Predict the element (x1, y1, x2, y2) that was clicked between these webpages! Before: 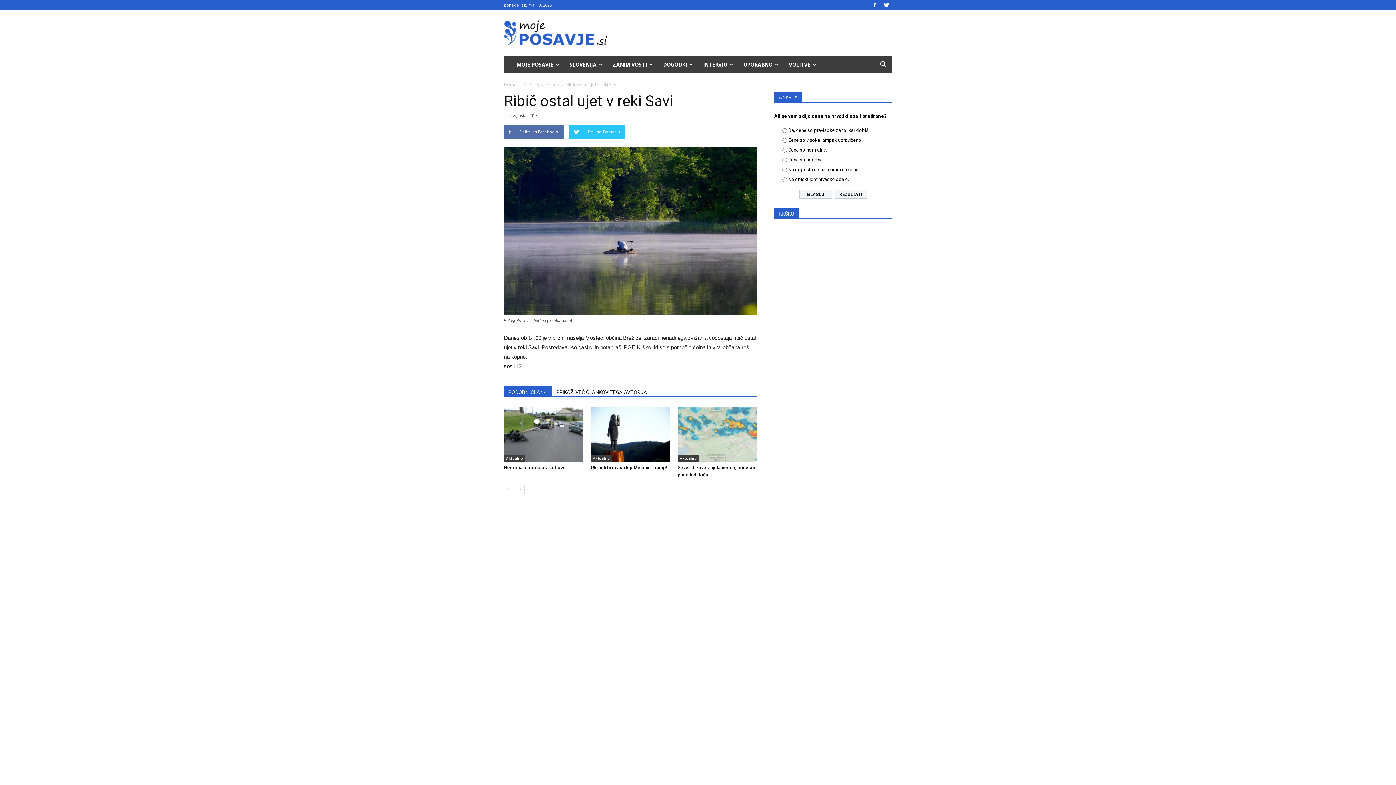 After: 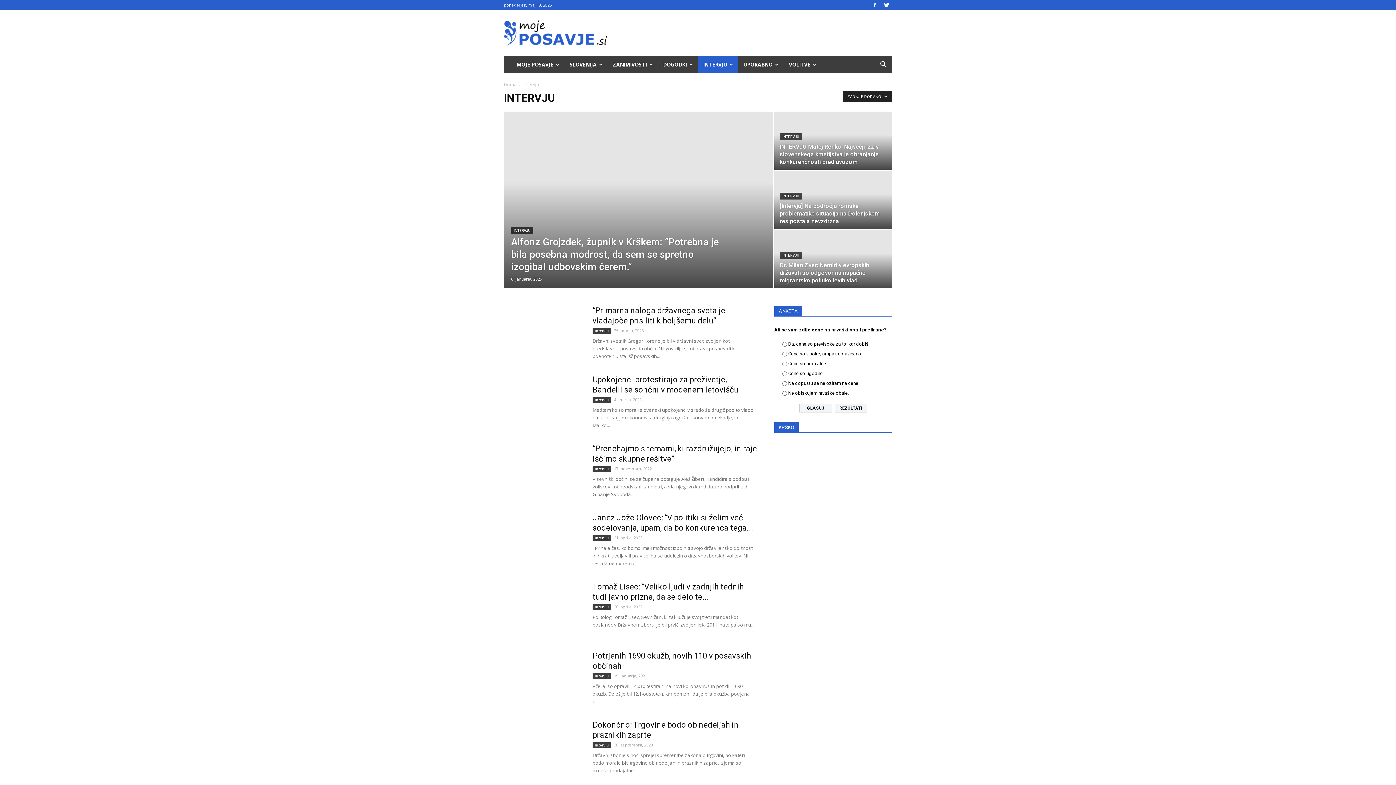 Action: bbox: (698, 56, 738, 73) label: INTERVJU